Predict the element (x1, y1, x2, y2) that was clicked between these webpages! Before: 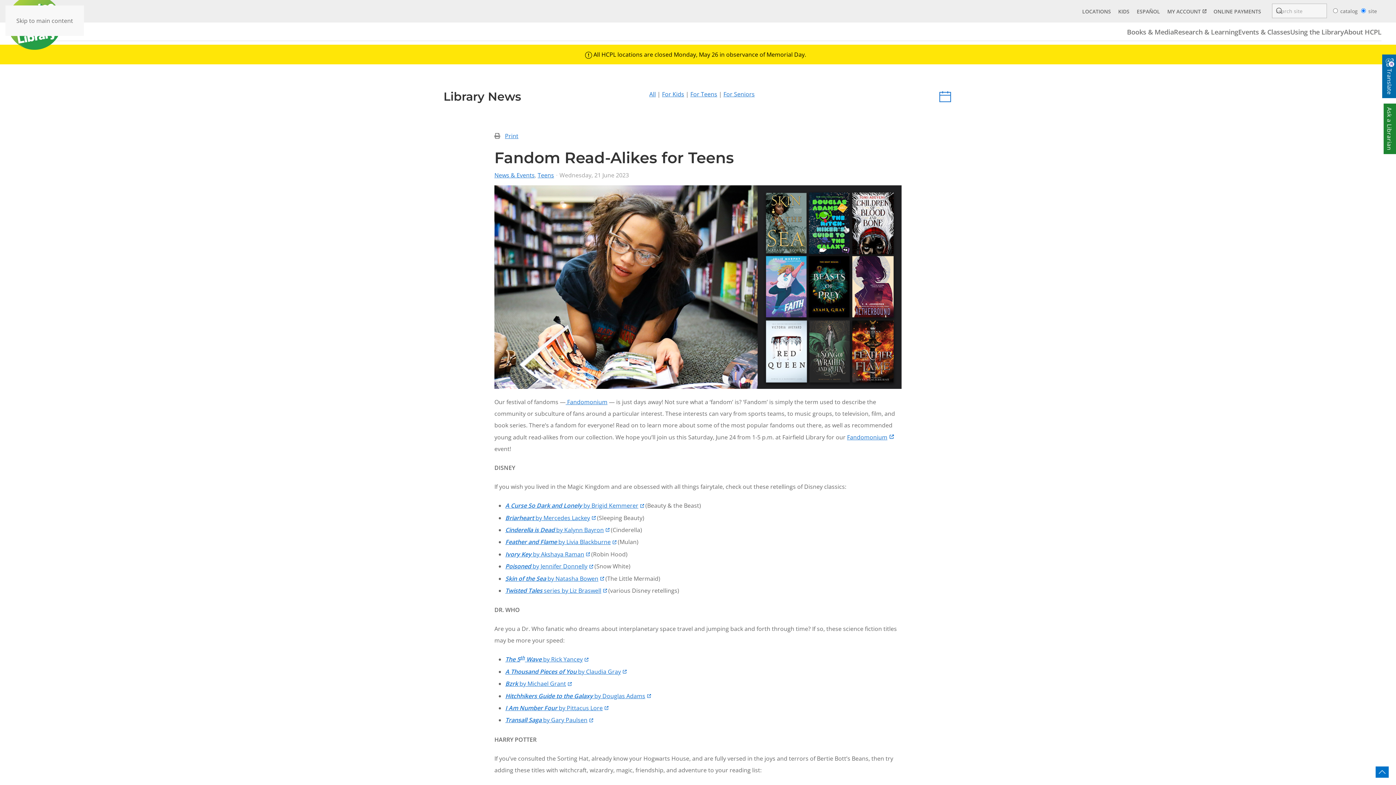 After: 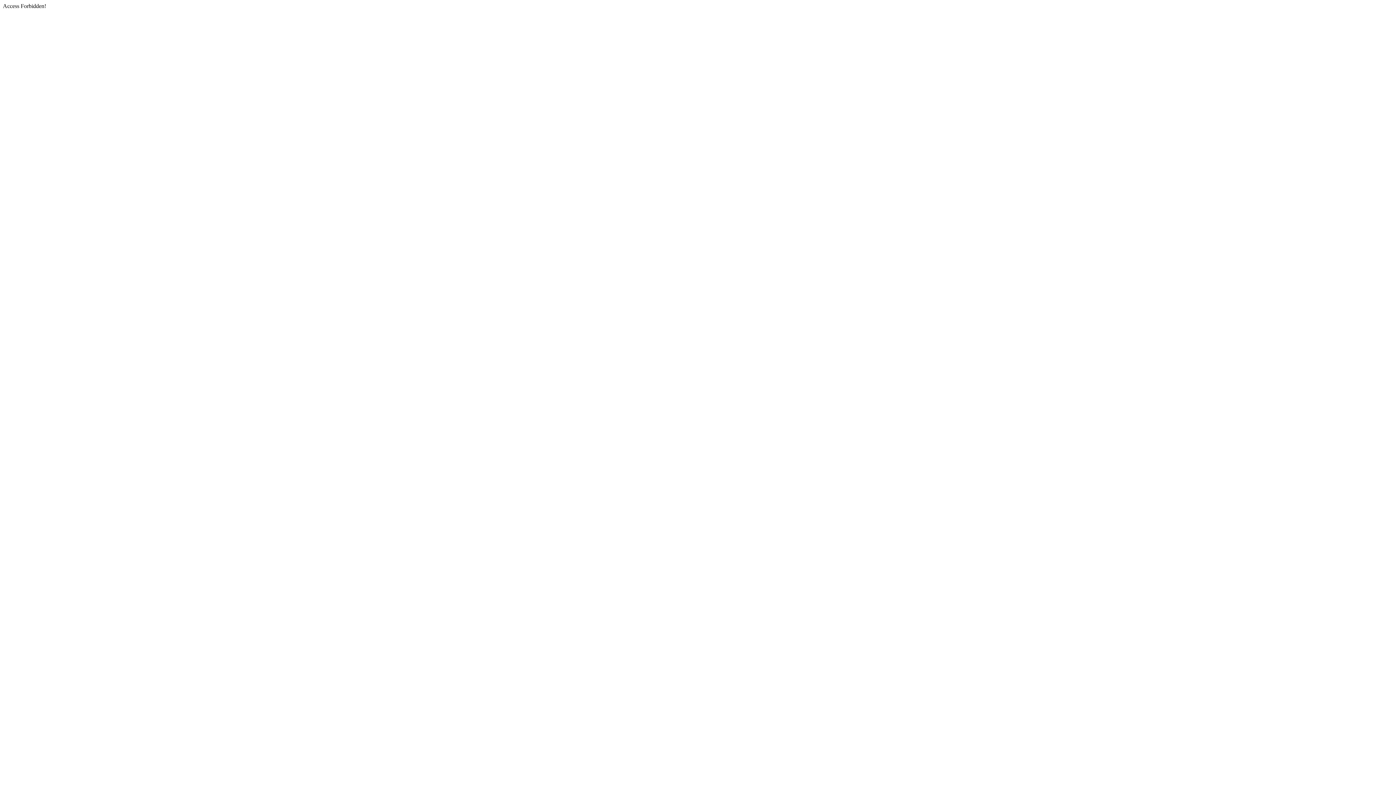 Action: label: Hitchhikers Guide to the Galaxy by Douglas Adams bbox: (505, 692, 650, 700)